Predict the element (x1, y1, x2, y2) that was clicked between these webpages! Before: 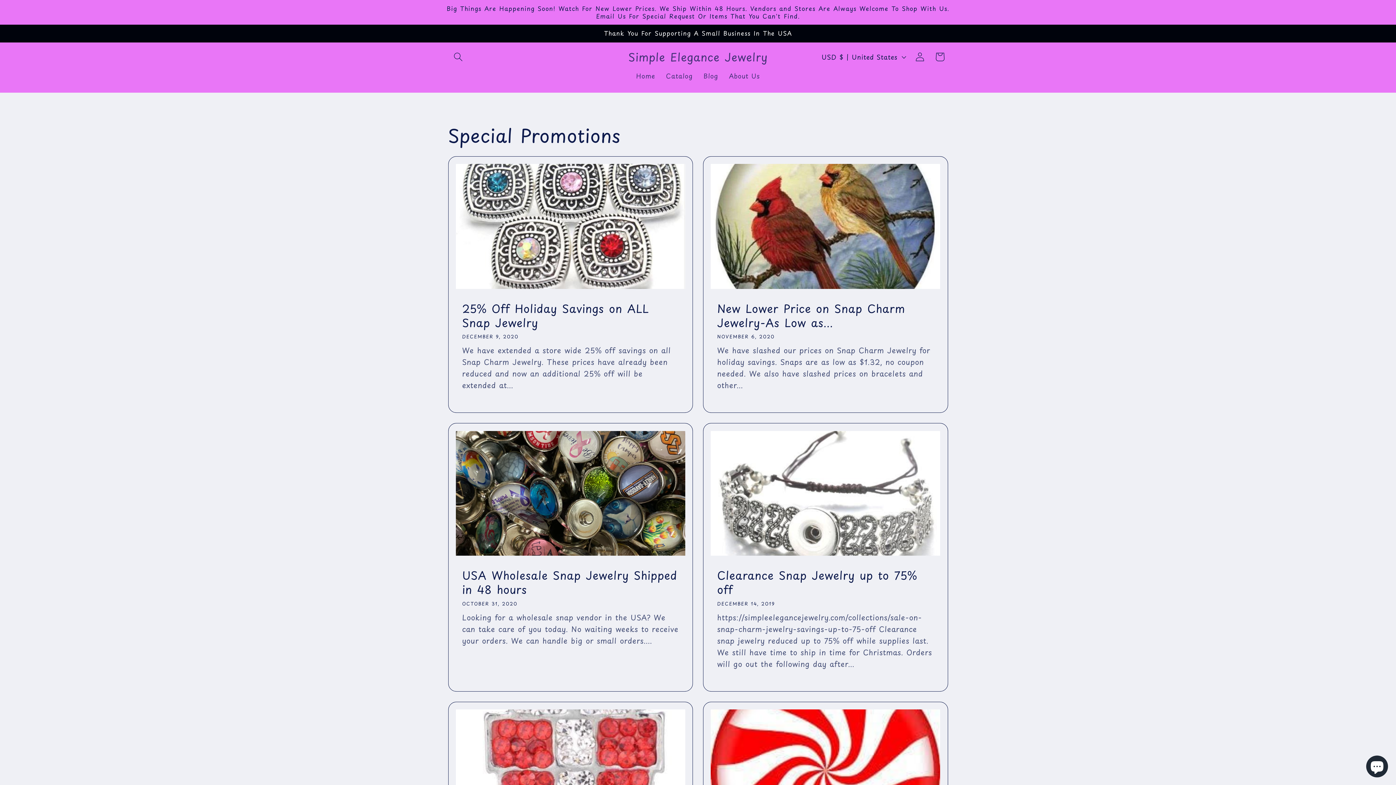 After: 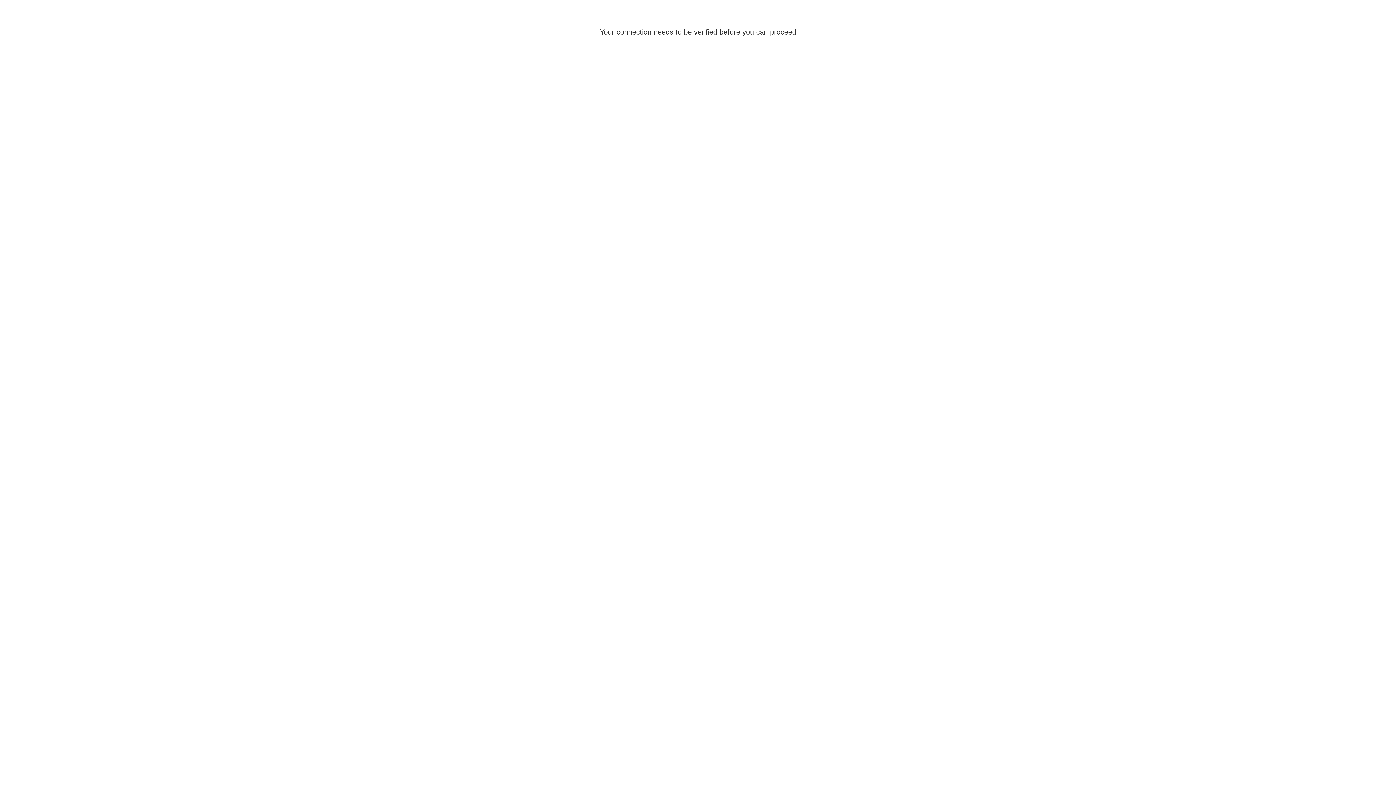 Action: bbox: (910, 46, 930, 66) label: Log in